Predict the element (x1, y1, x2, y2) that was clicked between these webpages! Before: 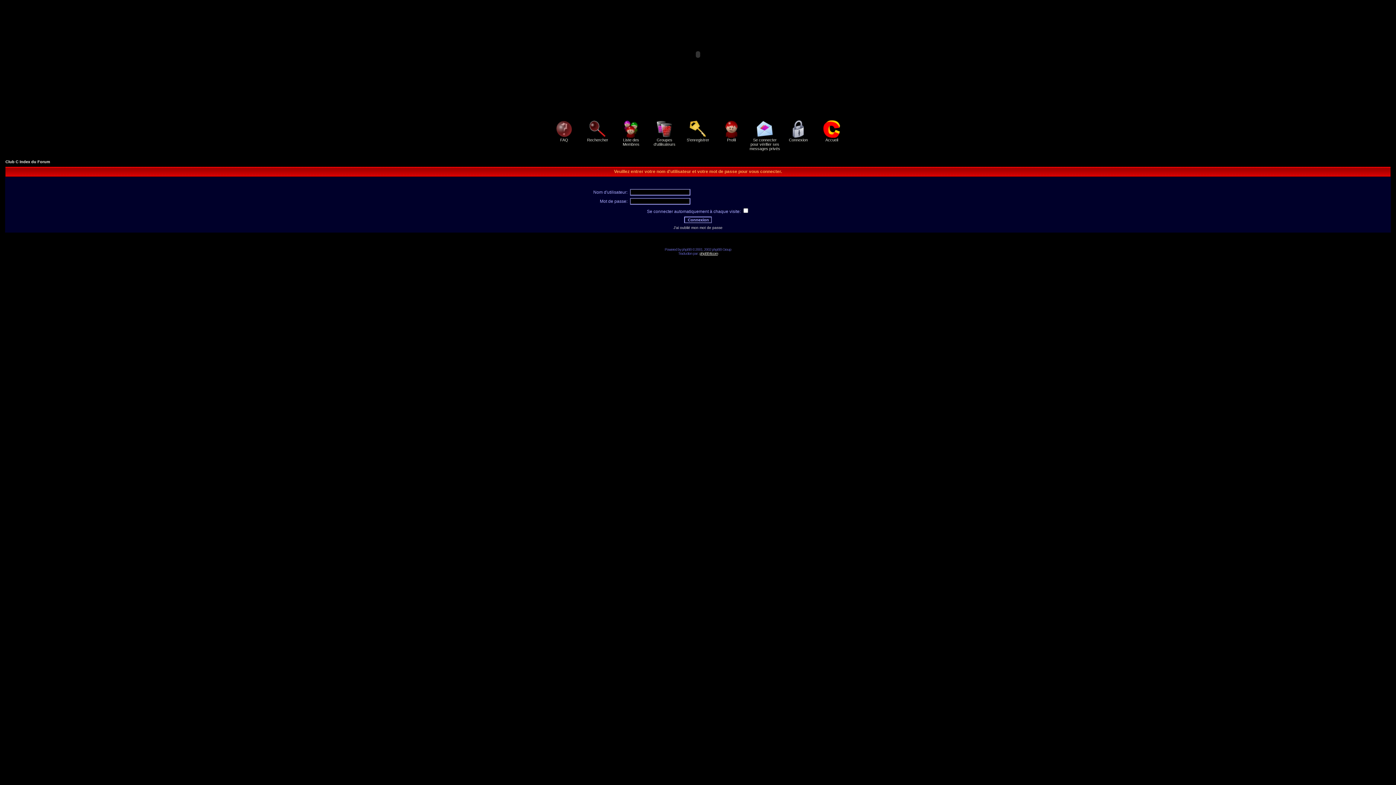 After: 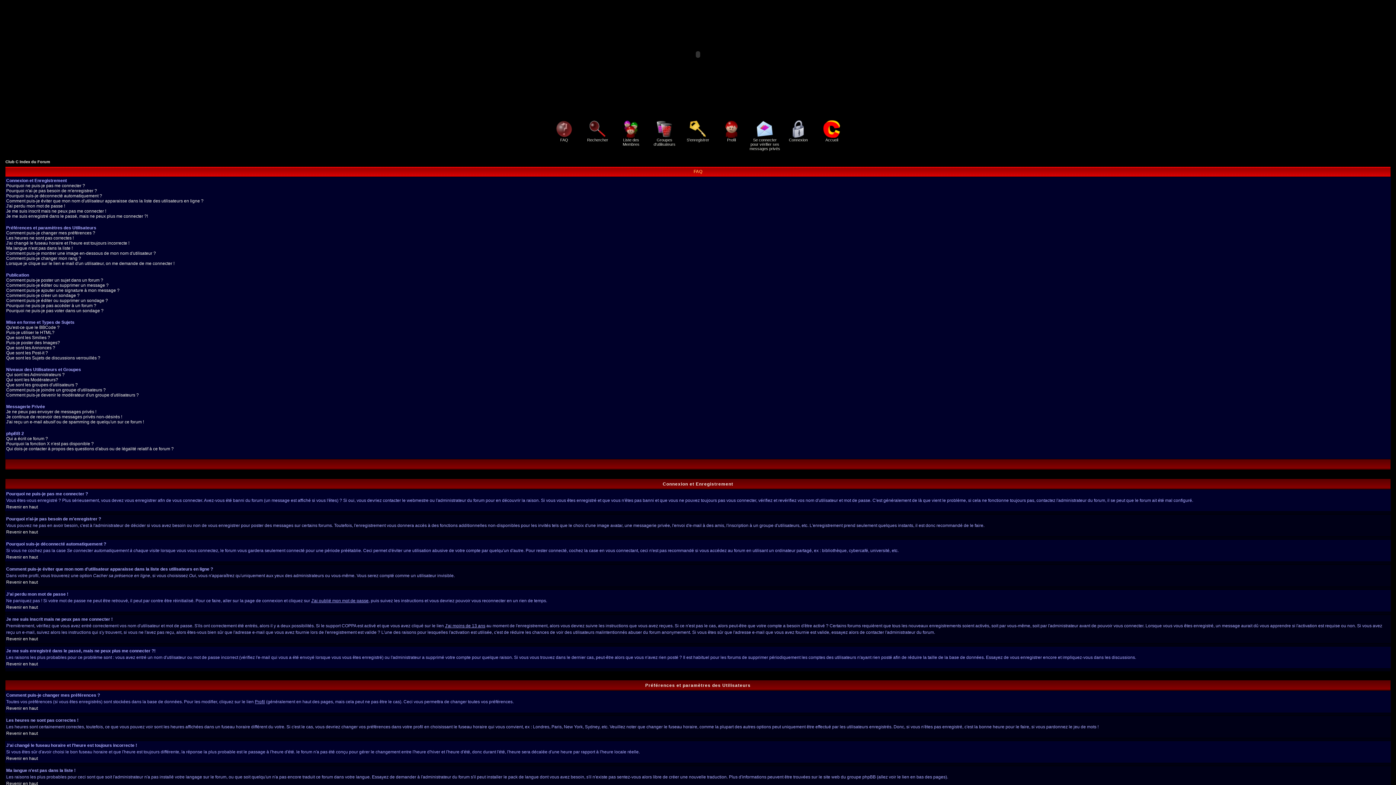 Action: label: 
FAQ bbox: (554, 134, 574, 142)